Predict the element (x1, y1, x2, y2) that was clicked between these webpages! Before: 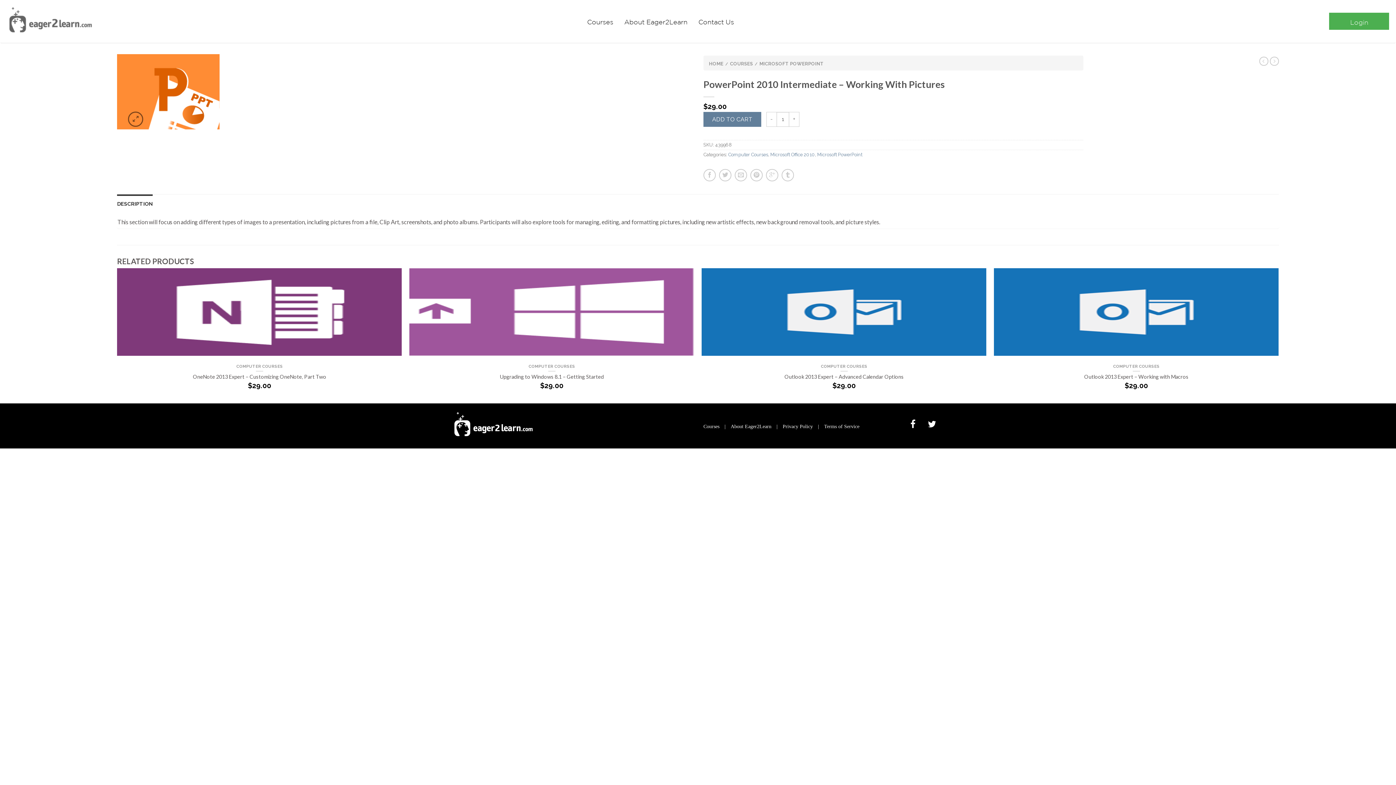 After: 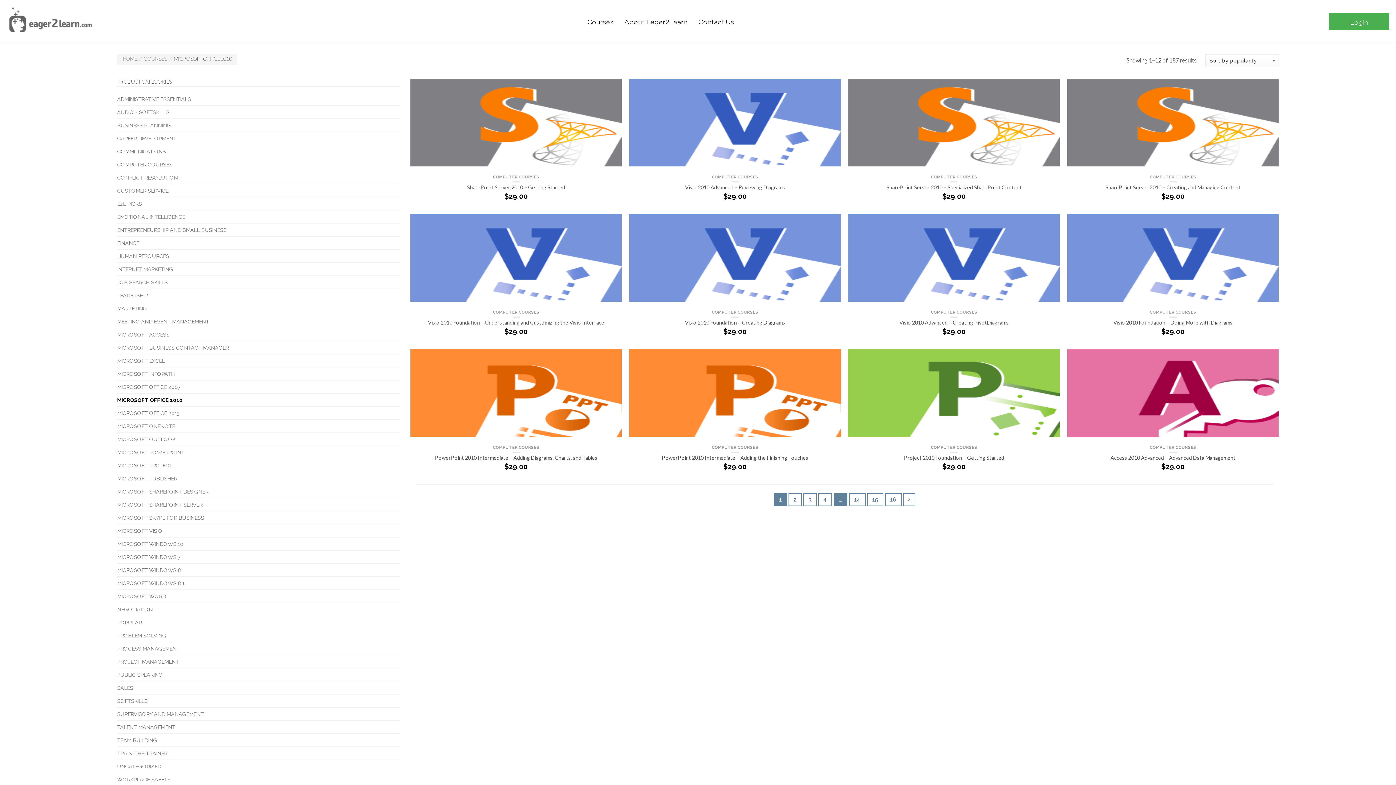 Action: bbox: (770, 151, 815, 157) label: Microsoft Office 2010